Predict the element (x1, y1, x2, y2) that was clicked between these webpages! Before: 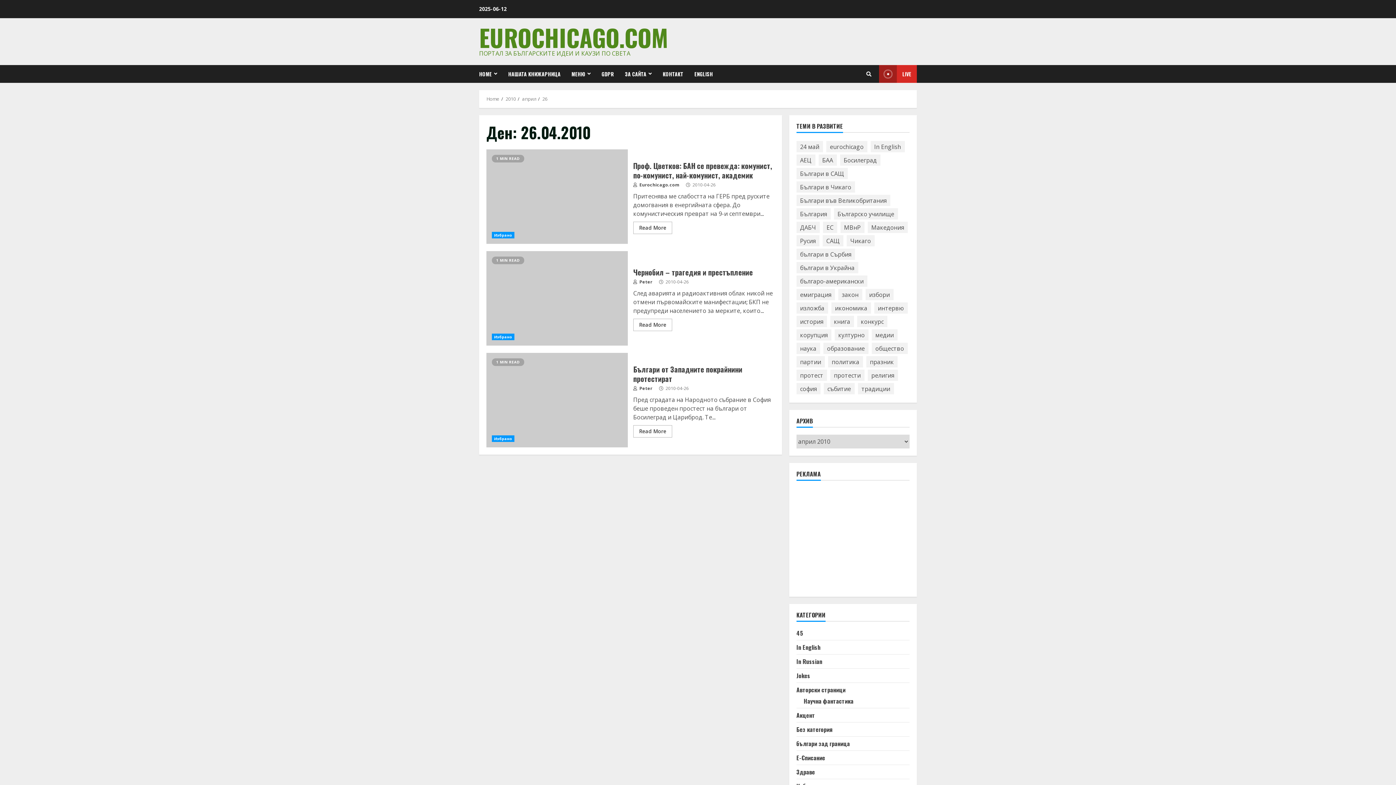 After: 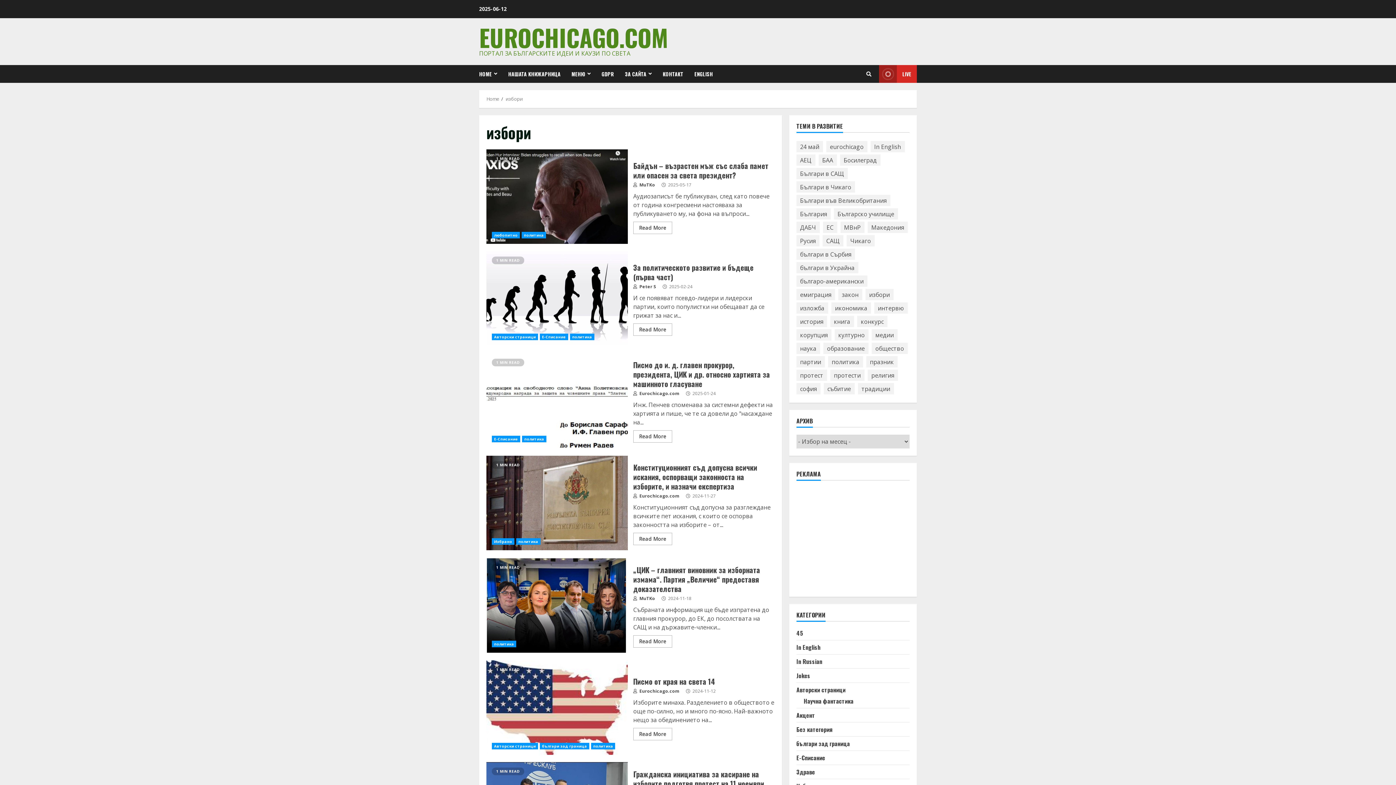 Action: label: избори (873 обекти) bbox: (865, 289, 893, 300)